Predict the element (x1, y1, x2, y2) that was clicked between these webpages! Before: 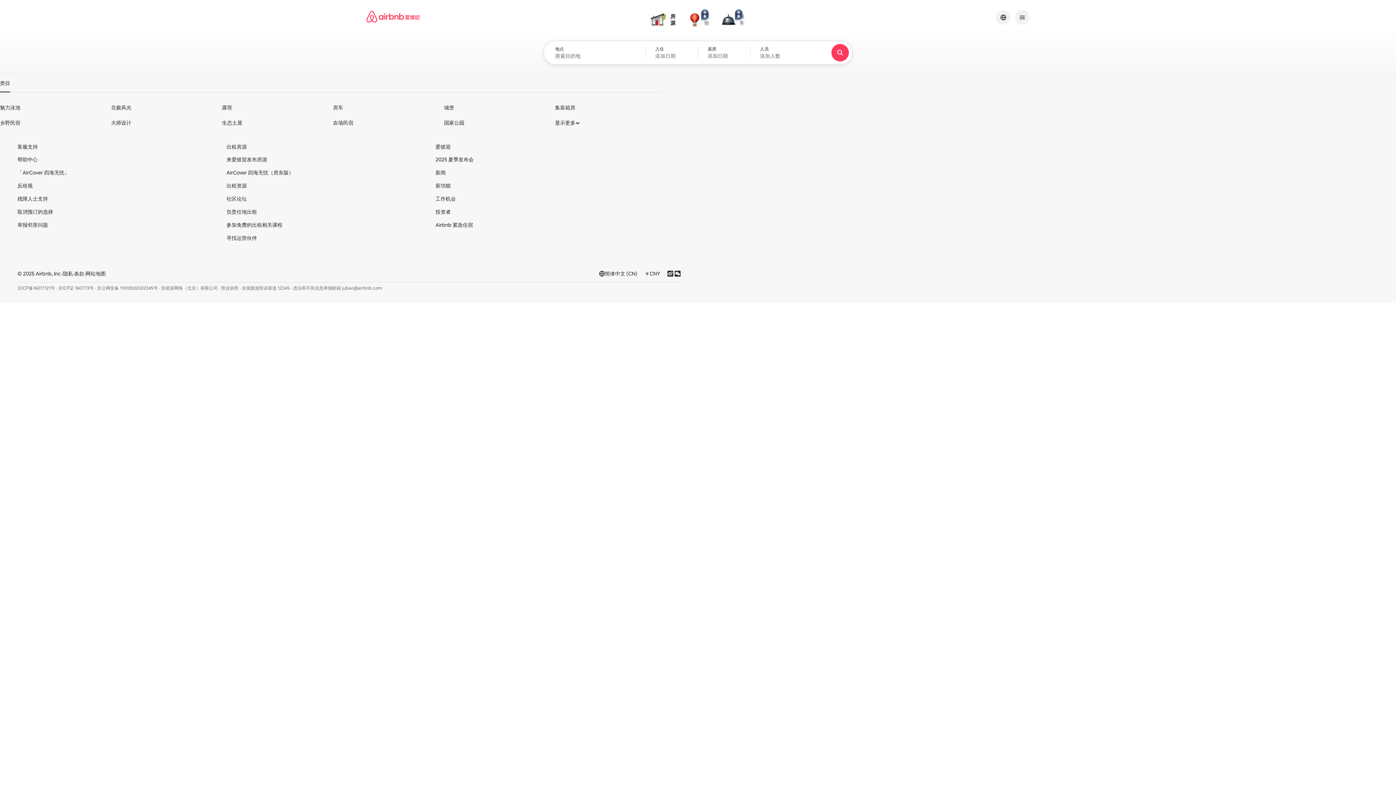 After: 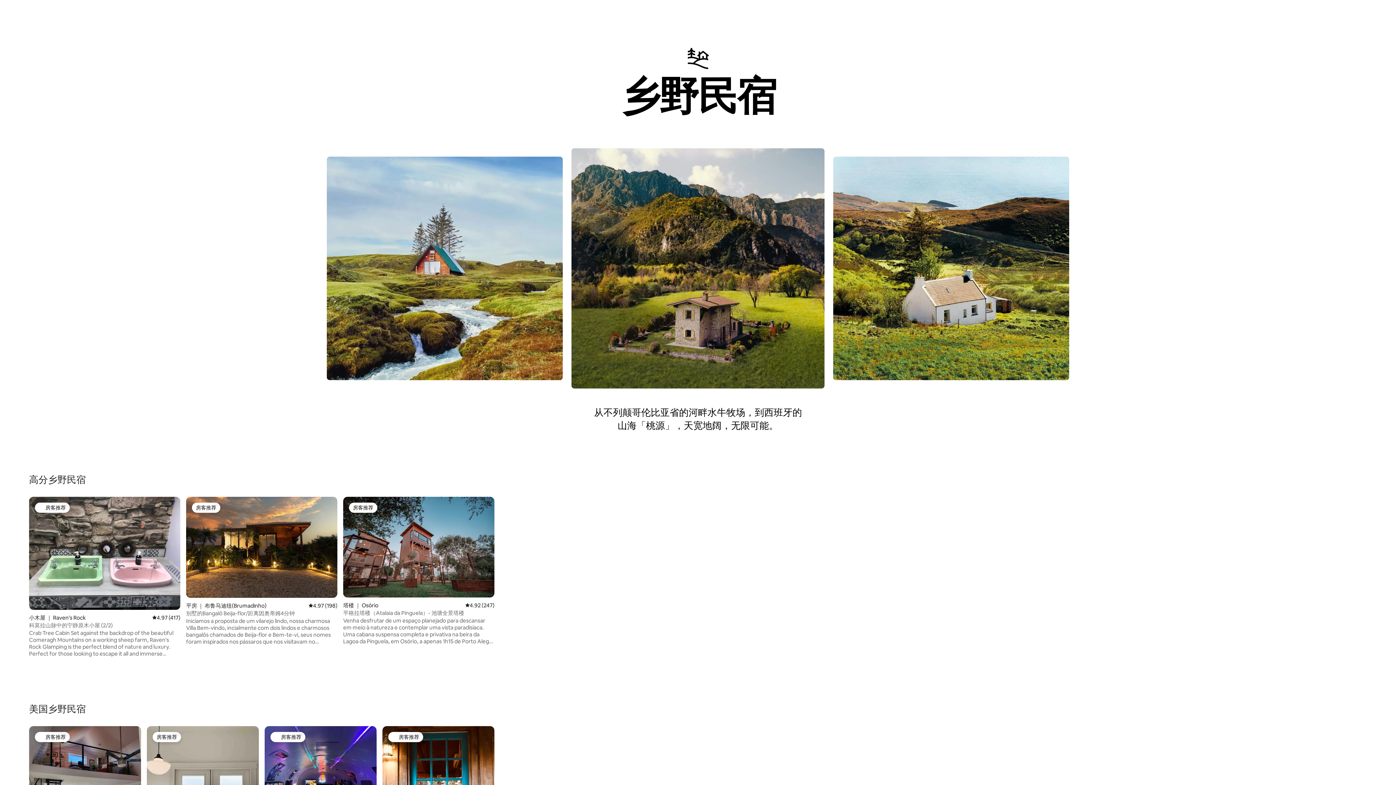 Action: bbox: (0, 119, 108, 126) label: 乡野民宿